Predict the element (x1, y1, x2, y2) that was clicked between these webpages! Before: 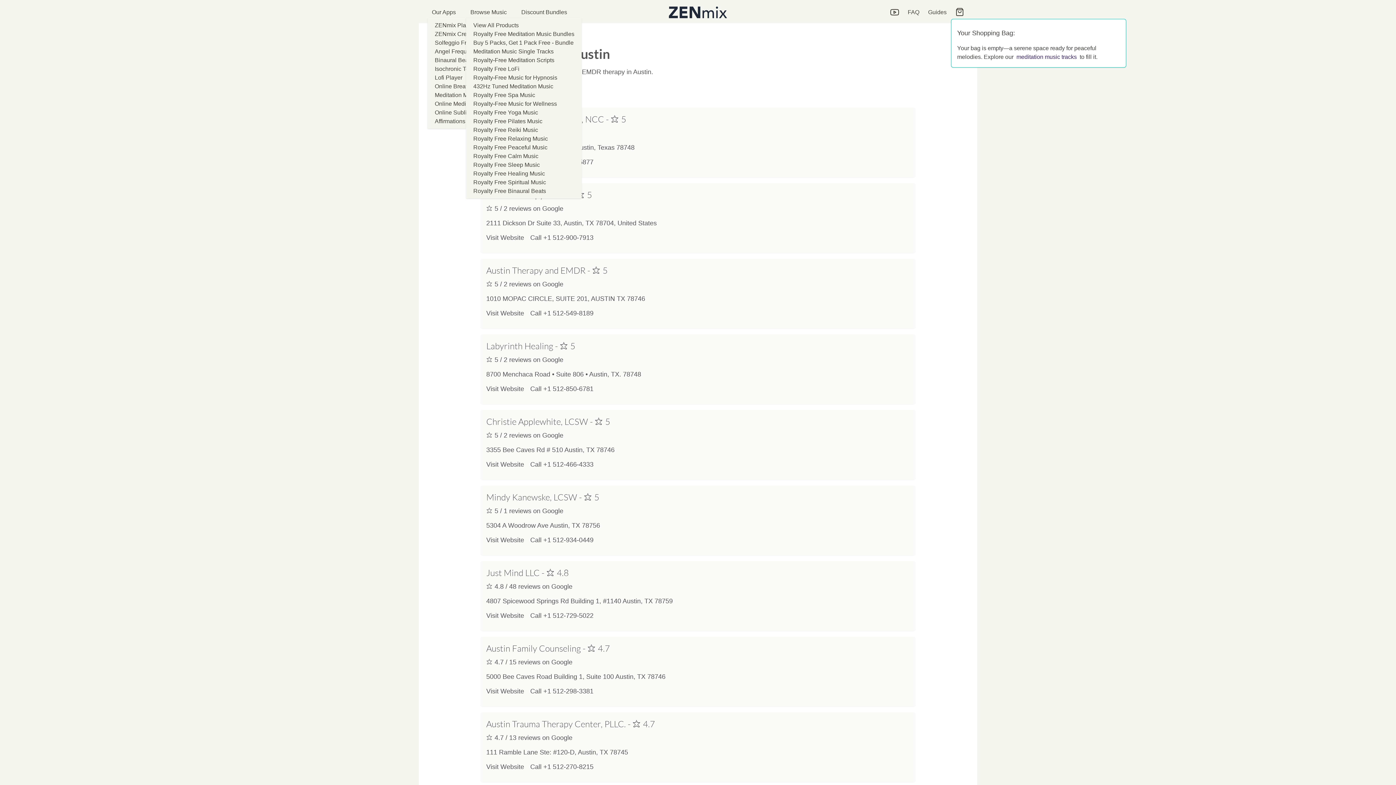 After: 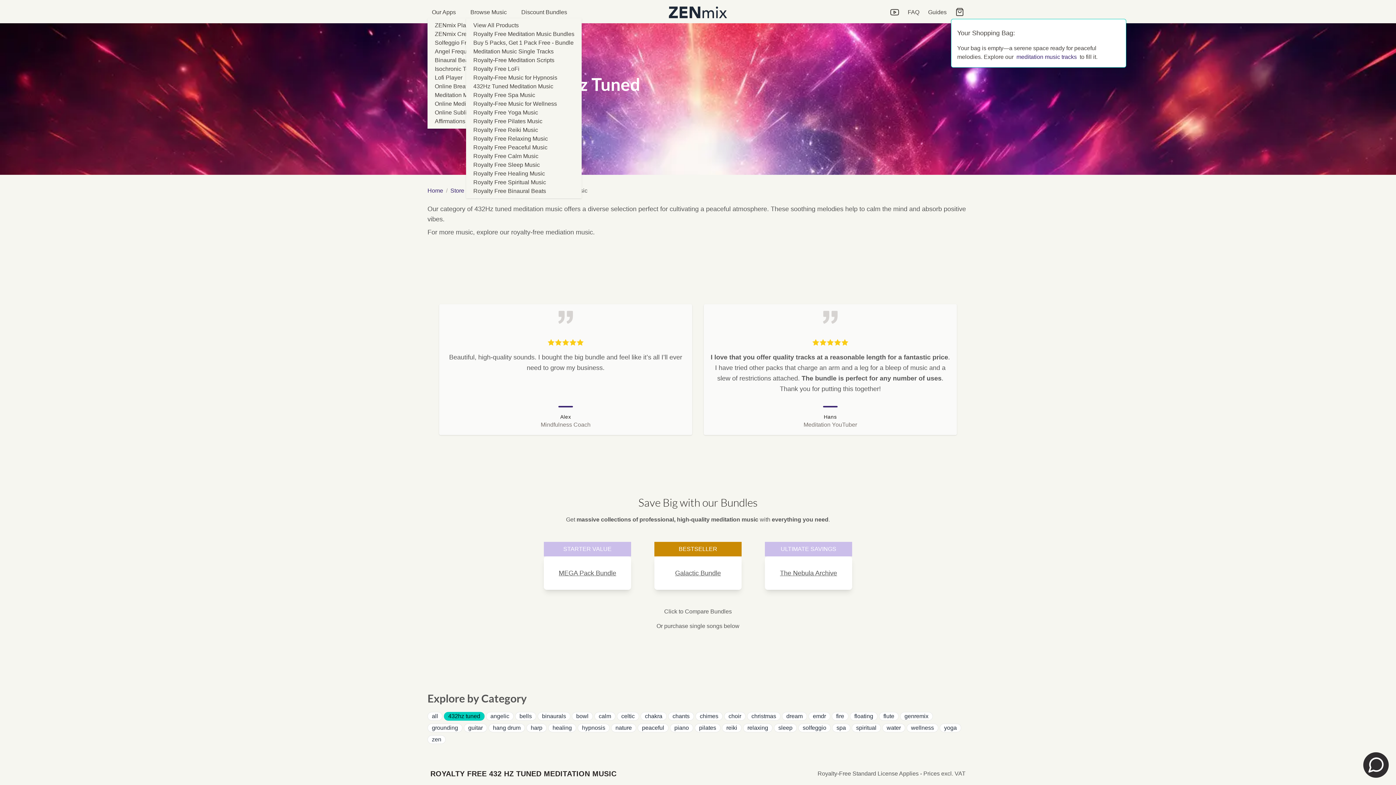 Action: bbox: (469, 81, 557, 90) label: 432Hz Tuned Meditation Music